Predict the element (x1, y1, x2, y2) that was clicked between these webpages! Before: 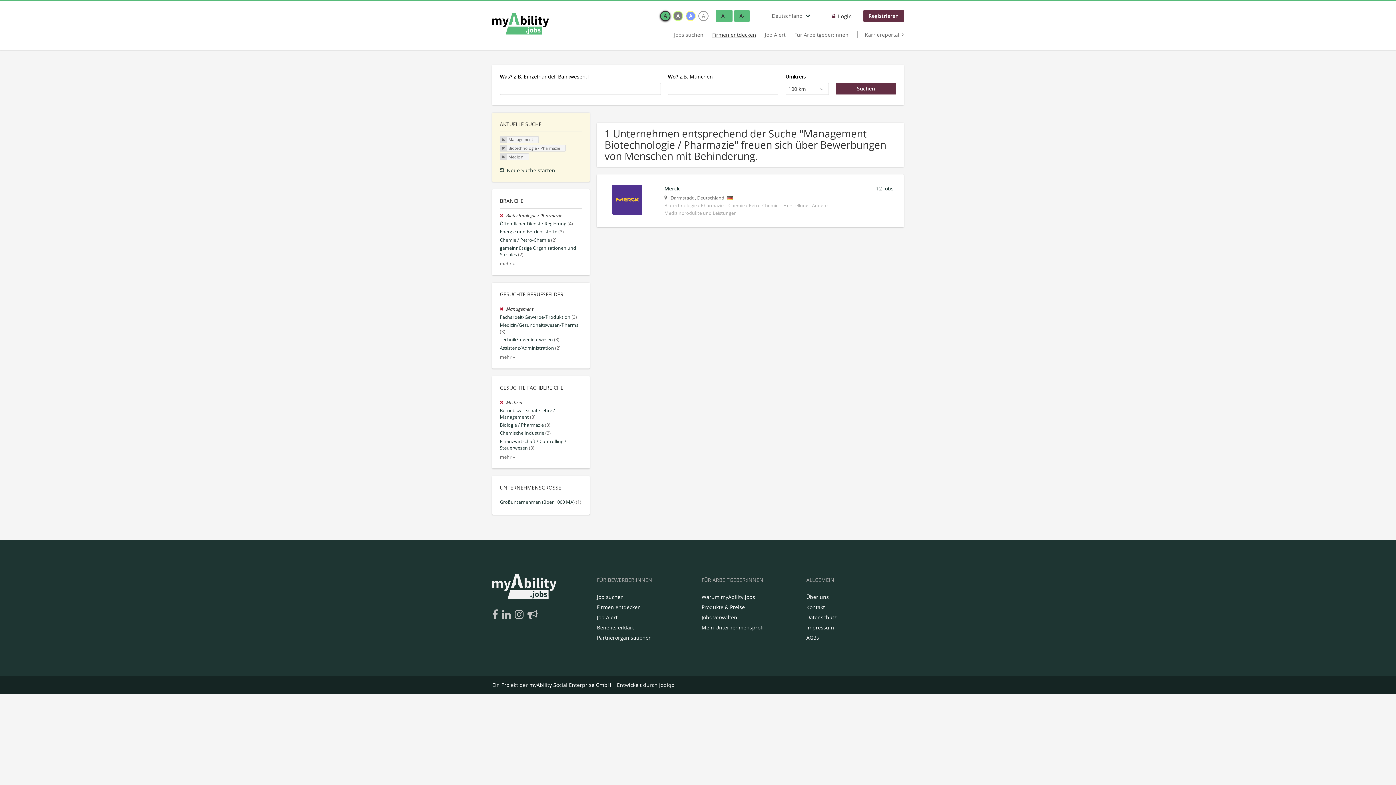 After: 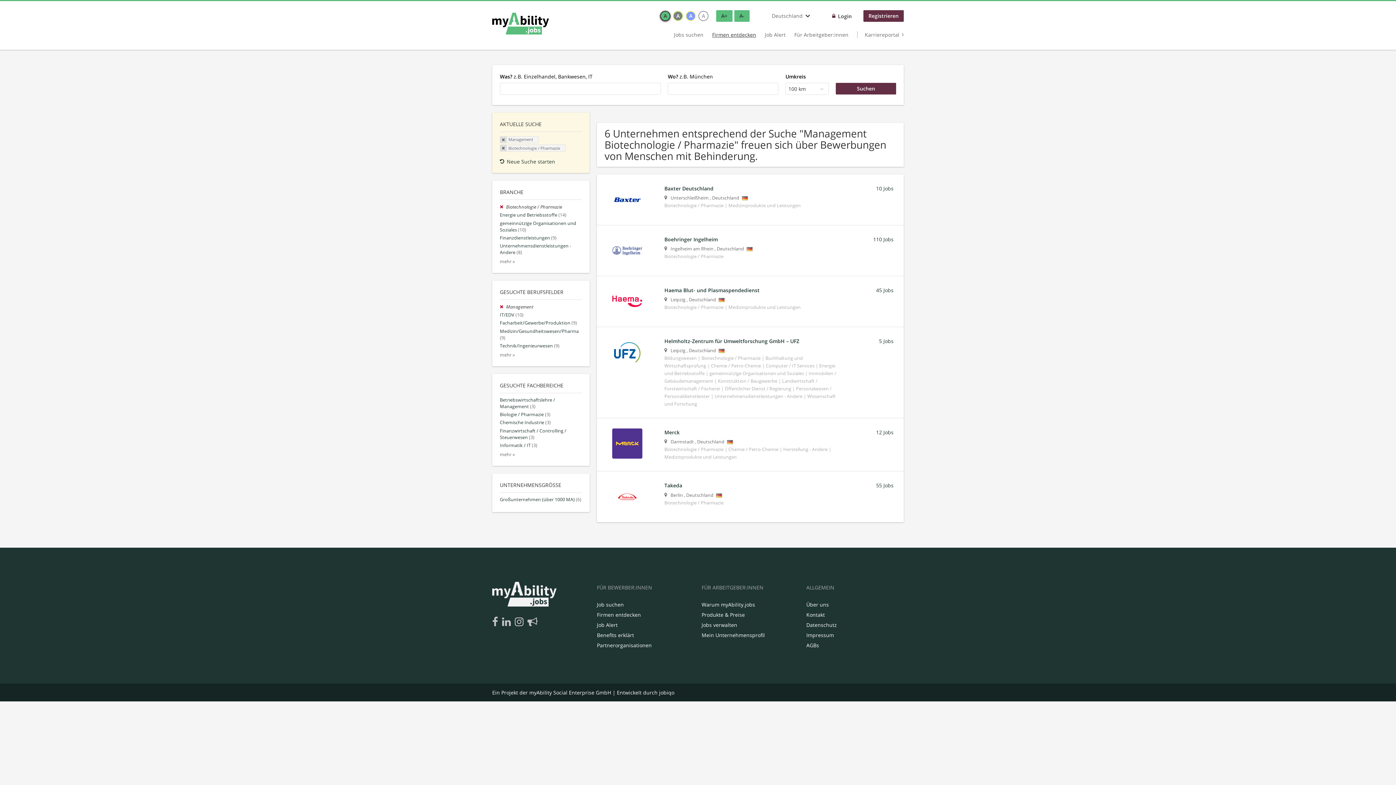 Action: bbox: (500, 153, 507, 160) label: Filter nach <span class='facetapi-facet-text'>Medizin</span> entfernen